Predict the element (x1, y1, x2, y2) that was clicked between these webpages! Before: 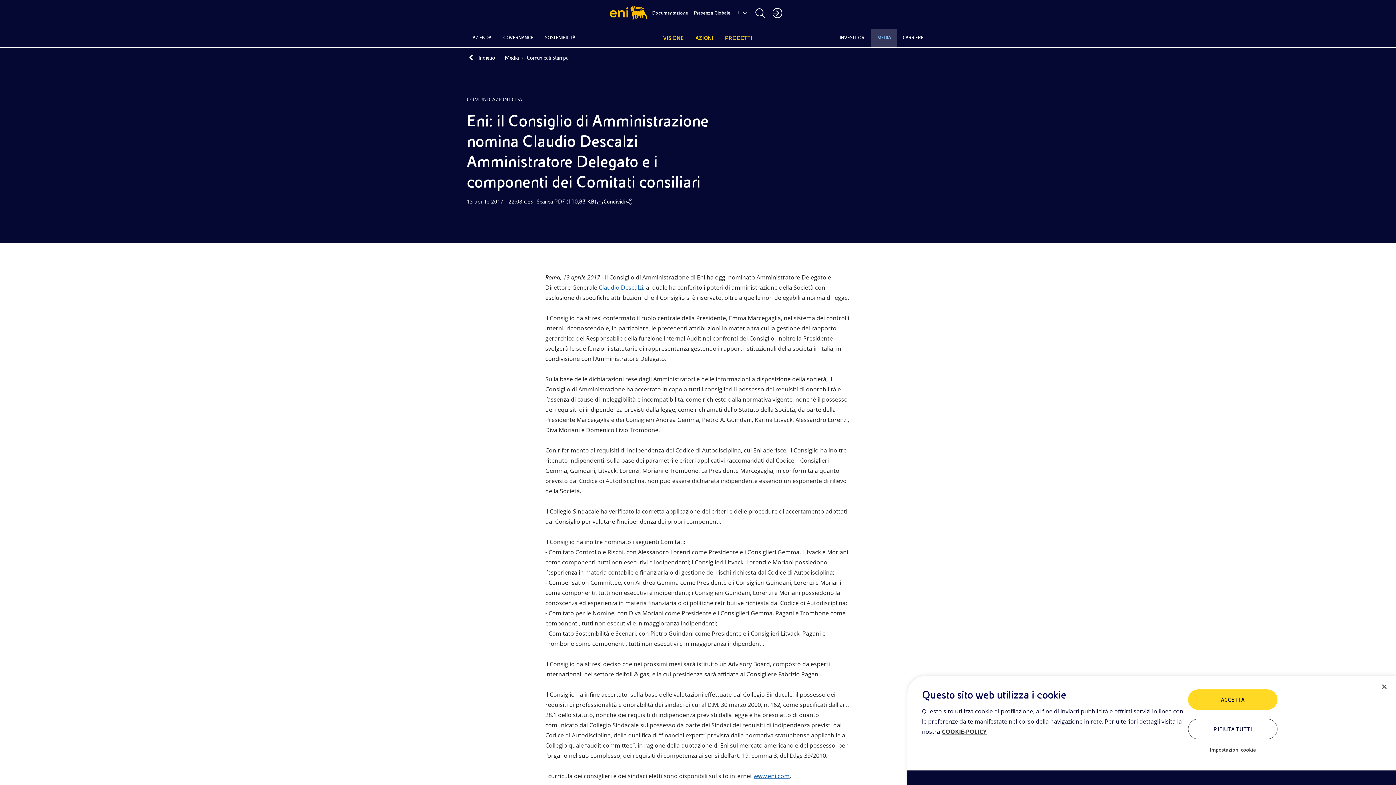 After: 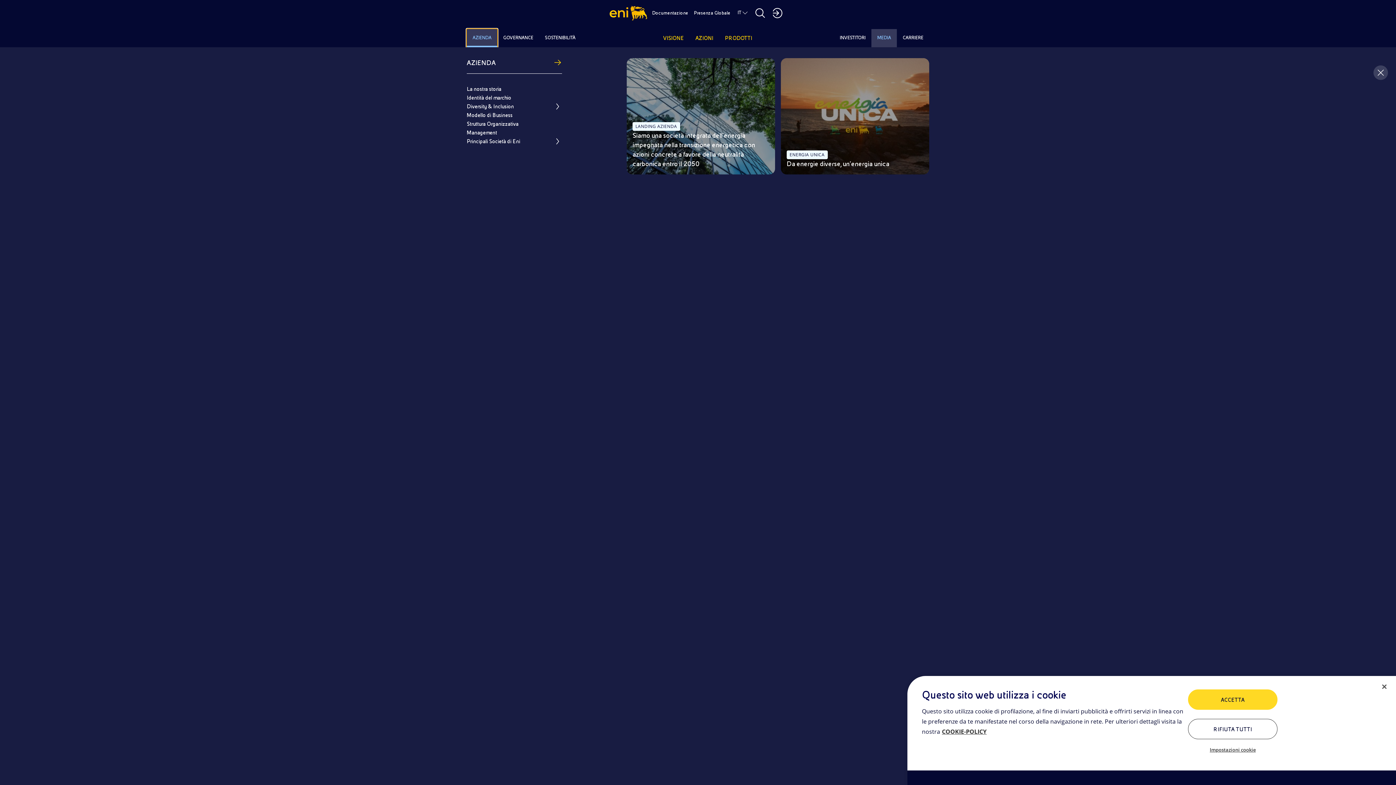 Action: bbox: (466, 29, 497, 47) label: AZIENDA